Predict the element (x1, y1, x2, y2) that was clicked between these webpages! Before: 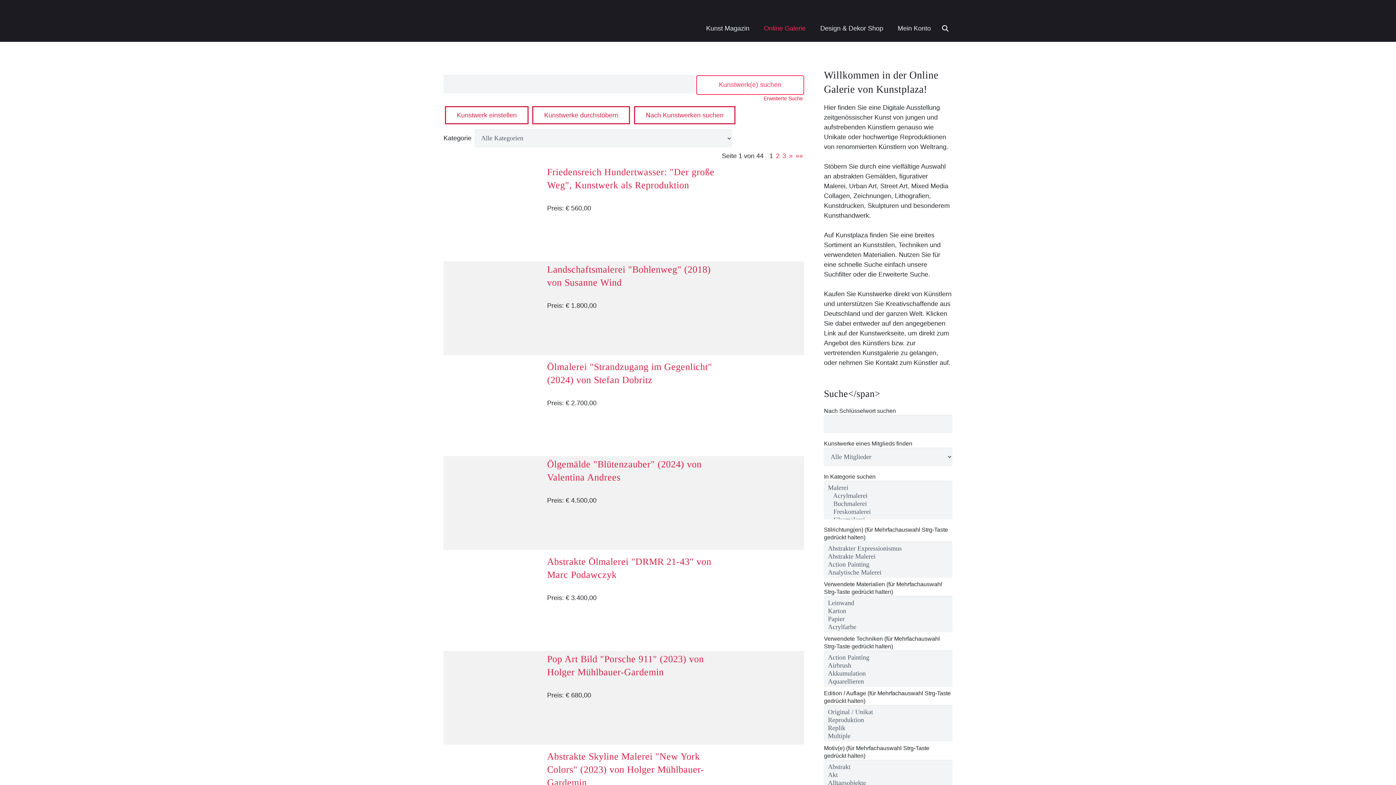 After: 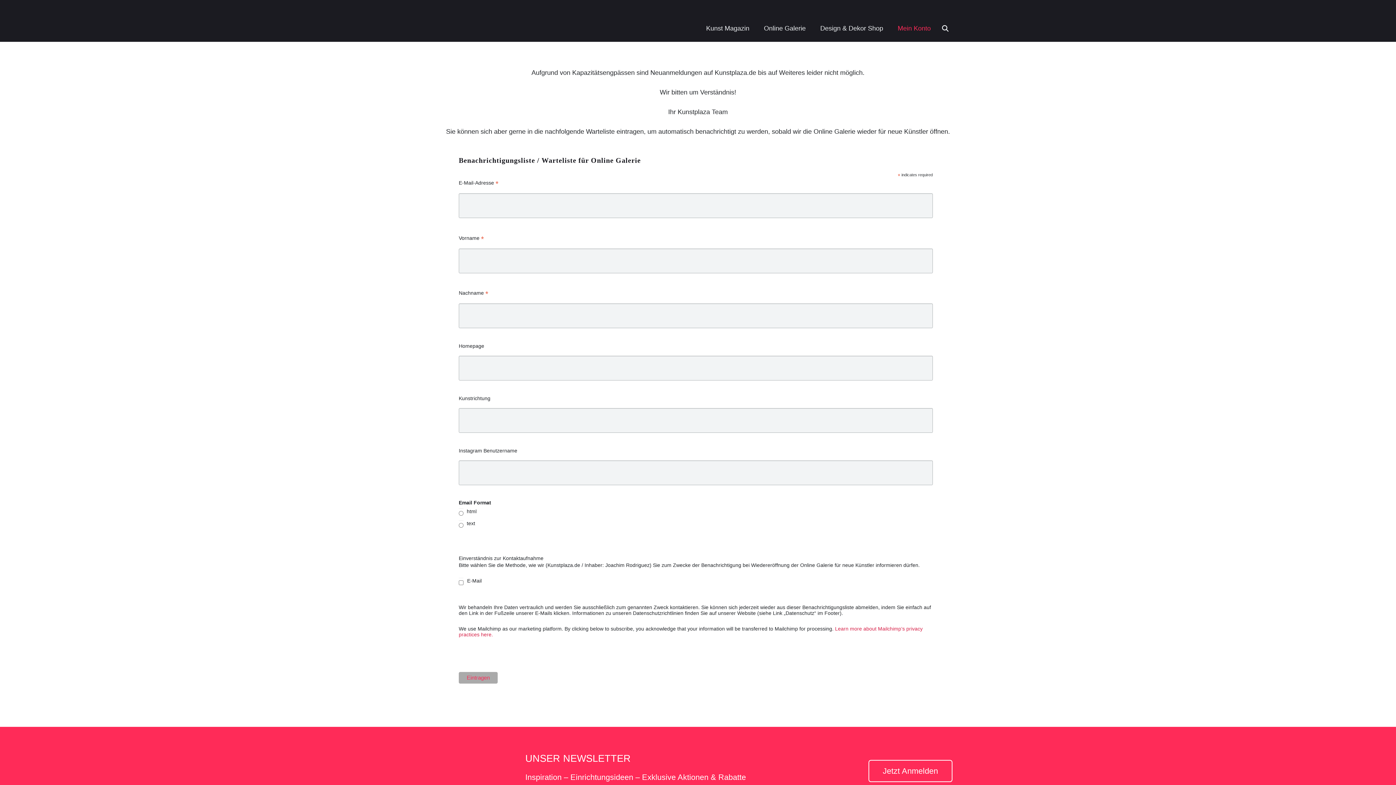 Action: bbox: (890, 19, 938, 37) label: Mein Konto